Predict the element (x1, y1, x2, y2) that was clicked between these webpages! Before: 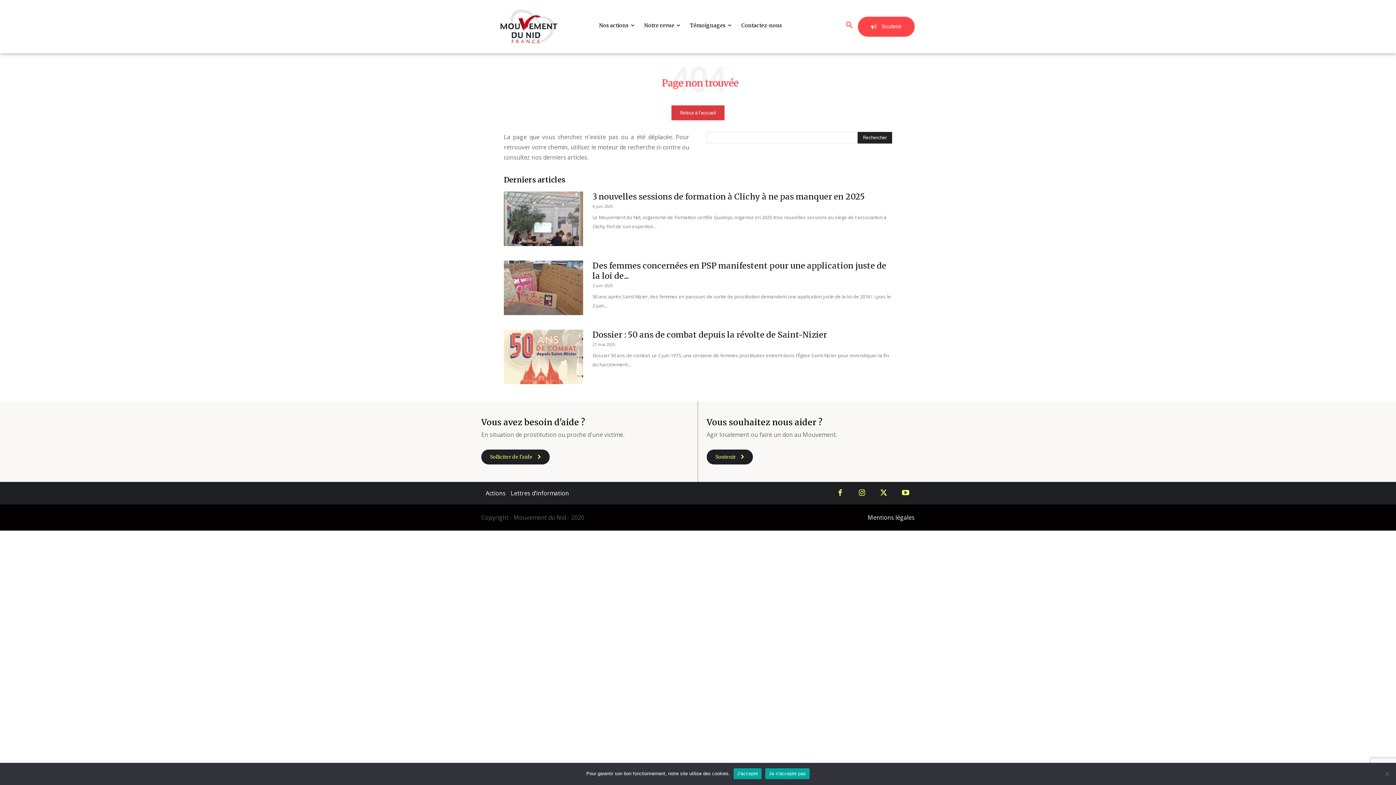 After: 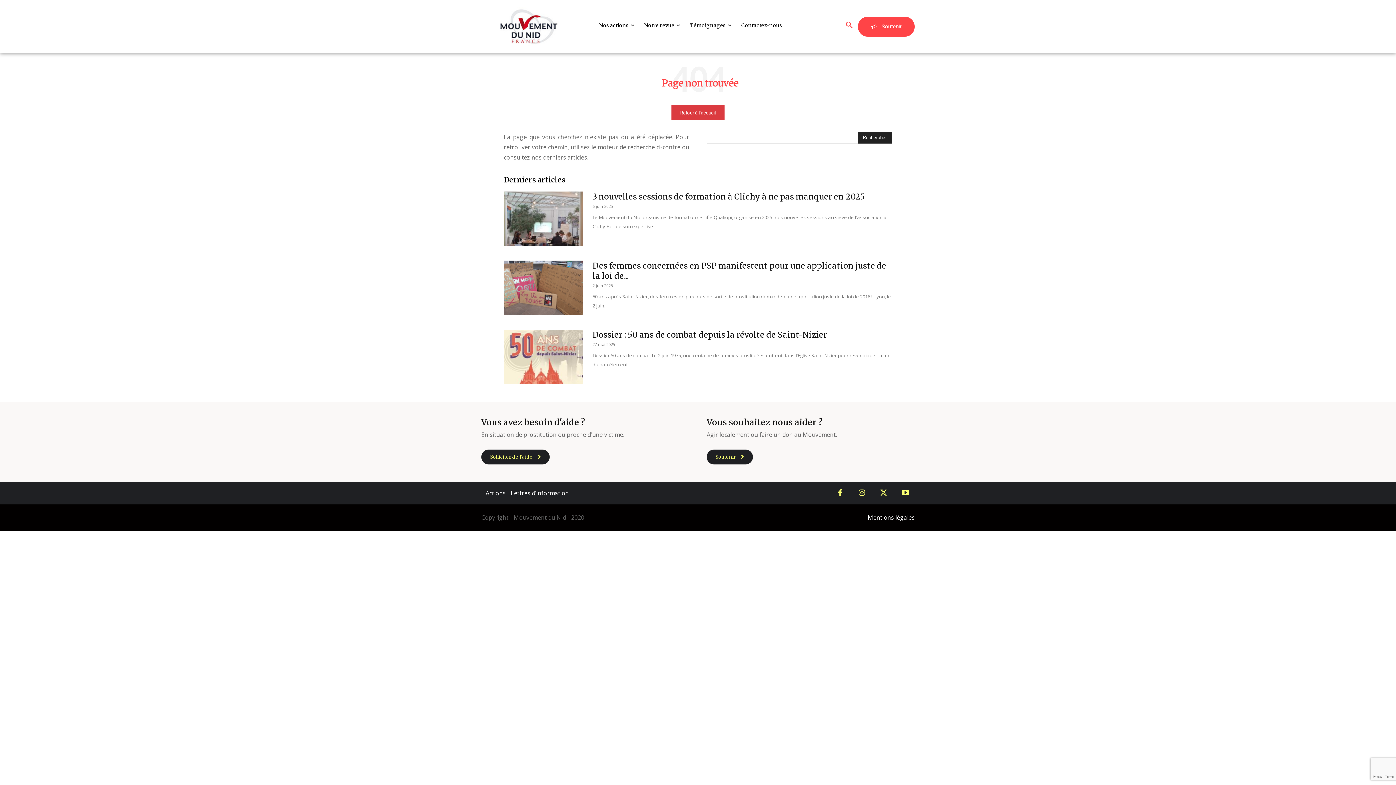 Action: label: J'accepte bbox: (733, 768, 761, 779)